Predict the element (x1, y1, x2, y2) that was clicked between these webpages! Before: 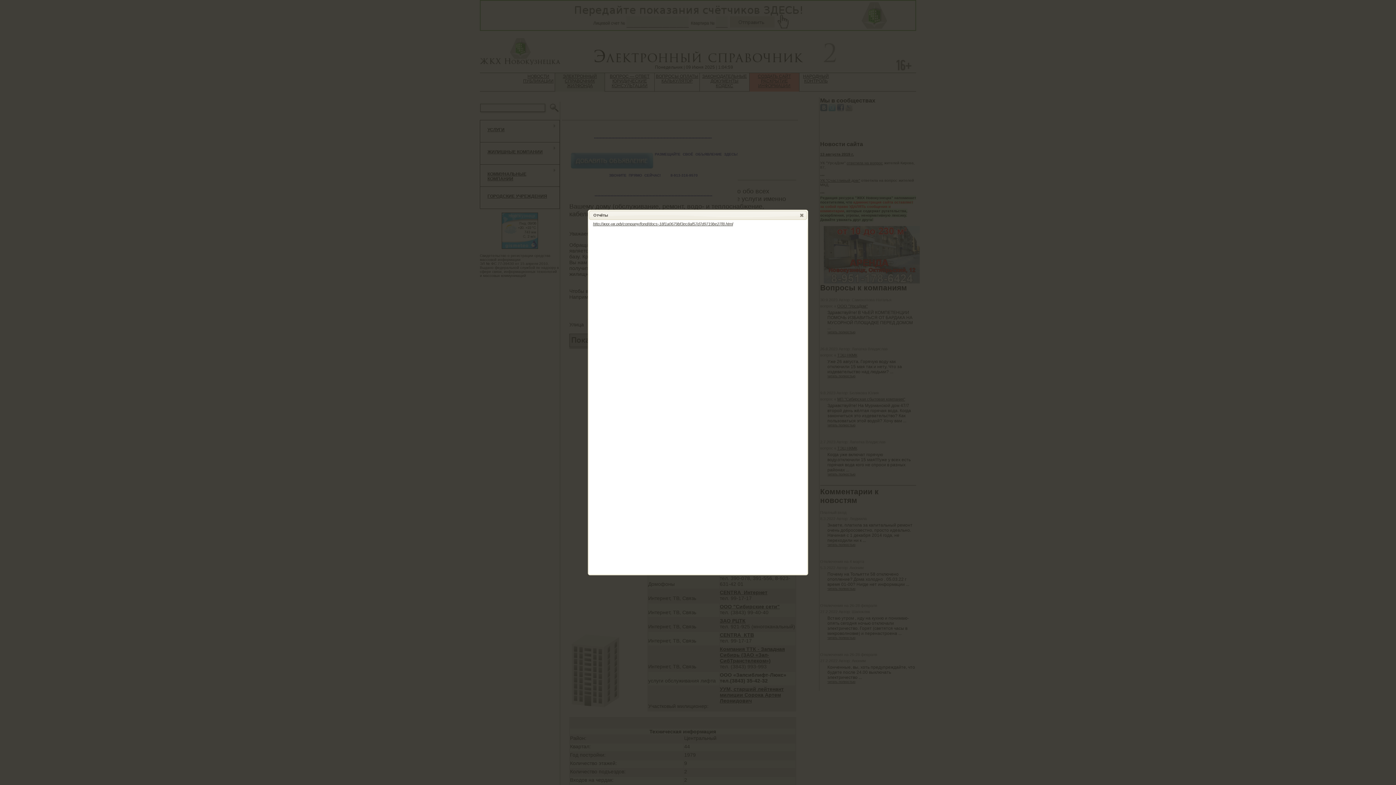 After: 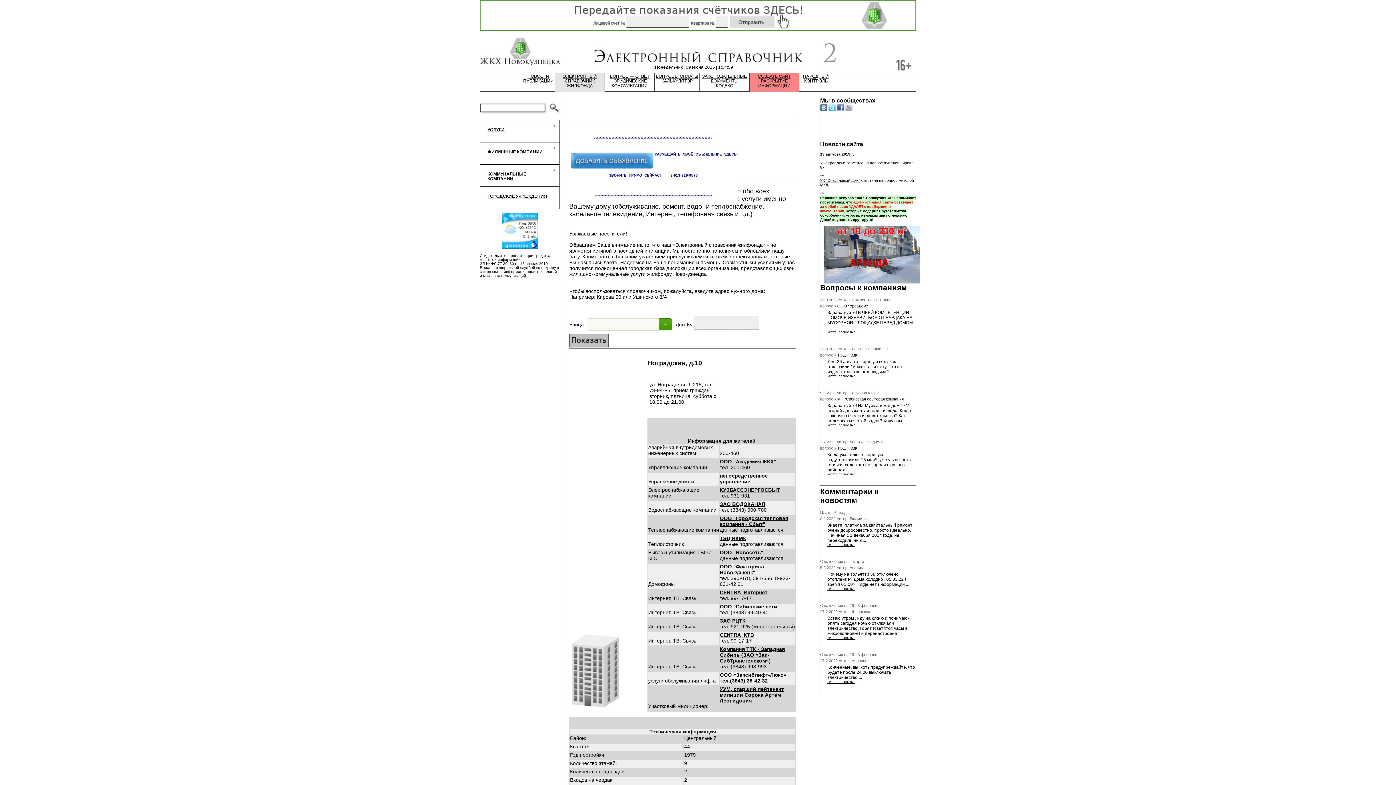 Action: label: close bbox: (798, 211, 805, 218)